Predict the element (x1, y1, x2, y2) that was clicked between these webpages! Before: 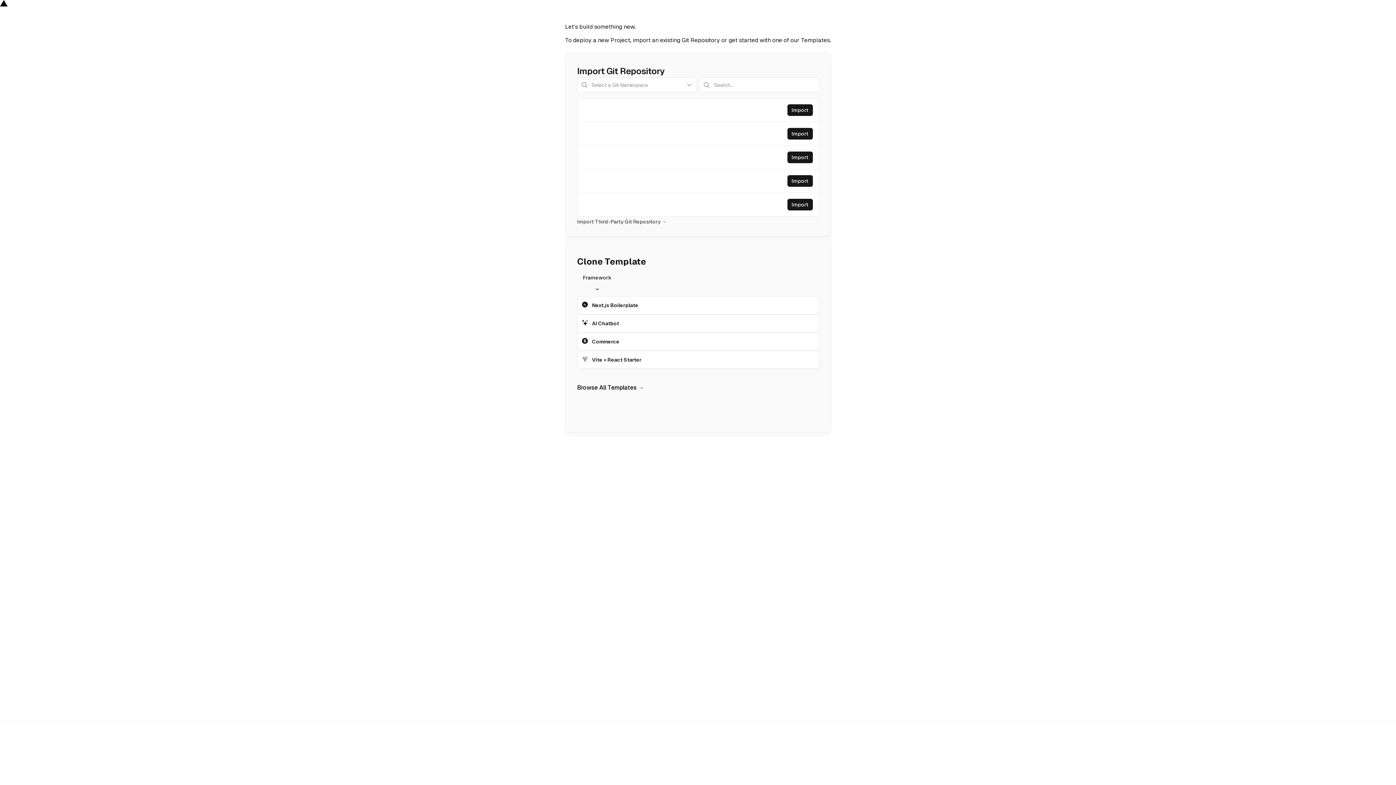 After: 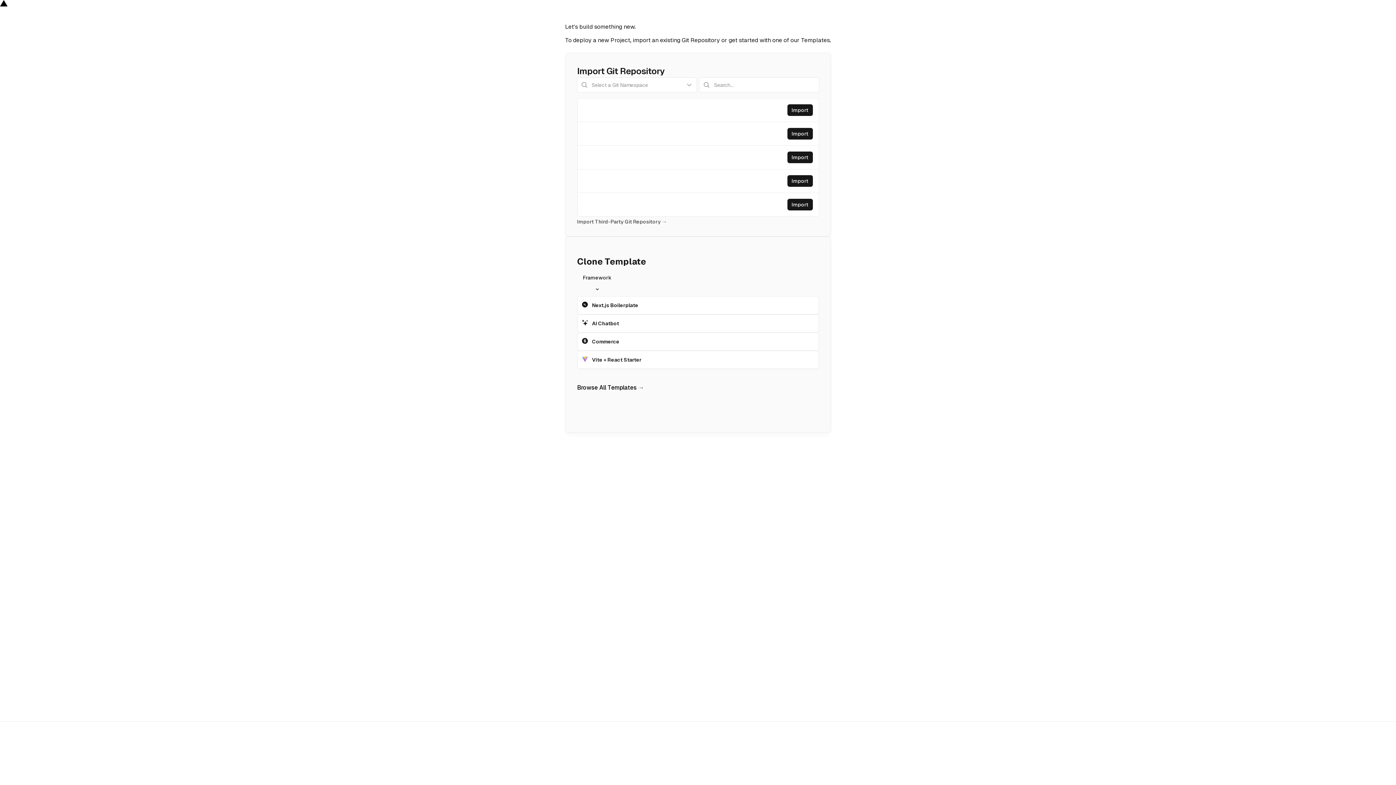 Action: label: Menu bbox: (577, 274, 617, 289)